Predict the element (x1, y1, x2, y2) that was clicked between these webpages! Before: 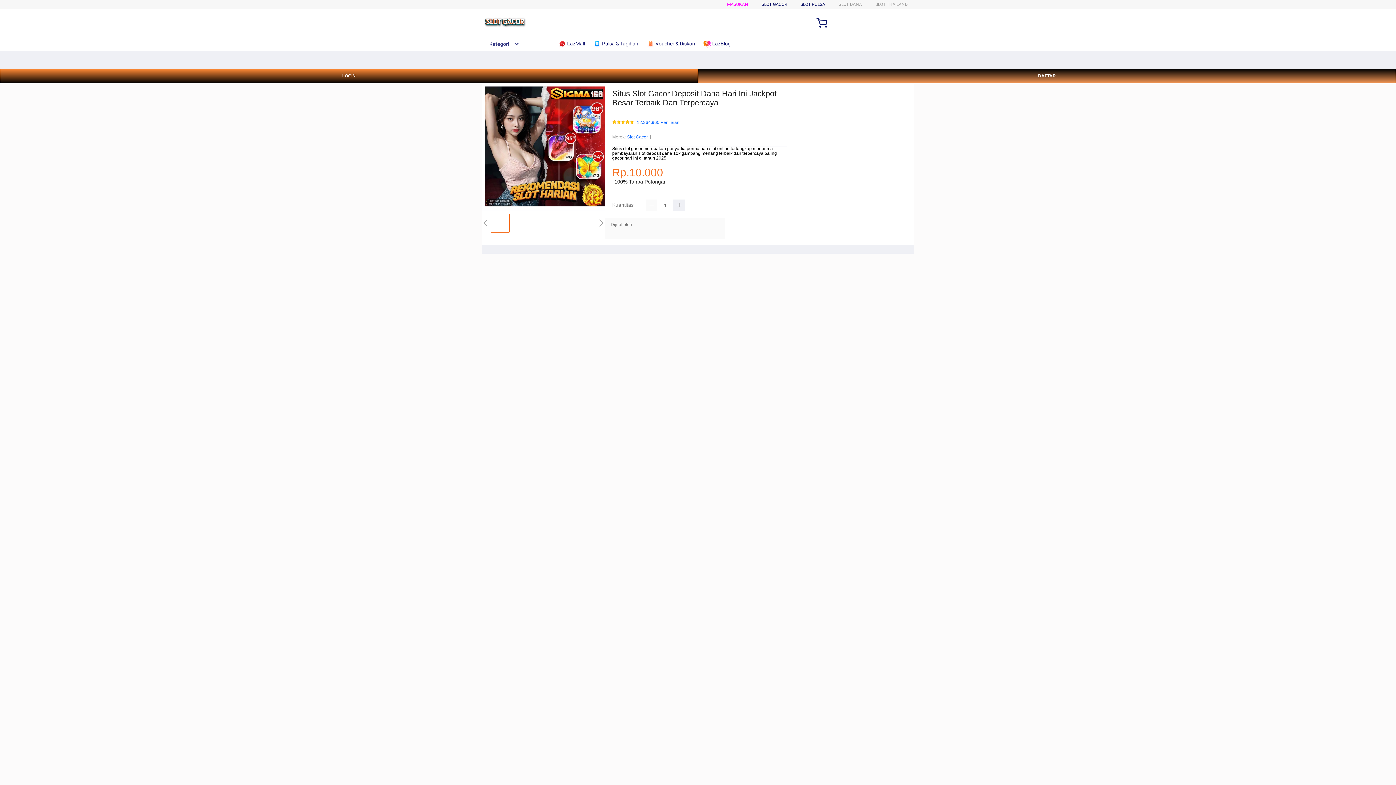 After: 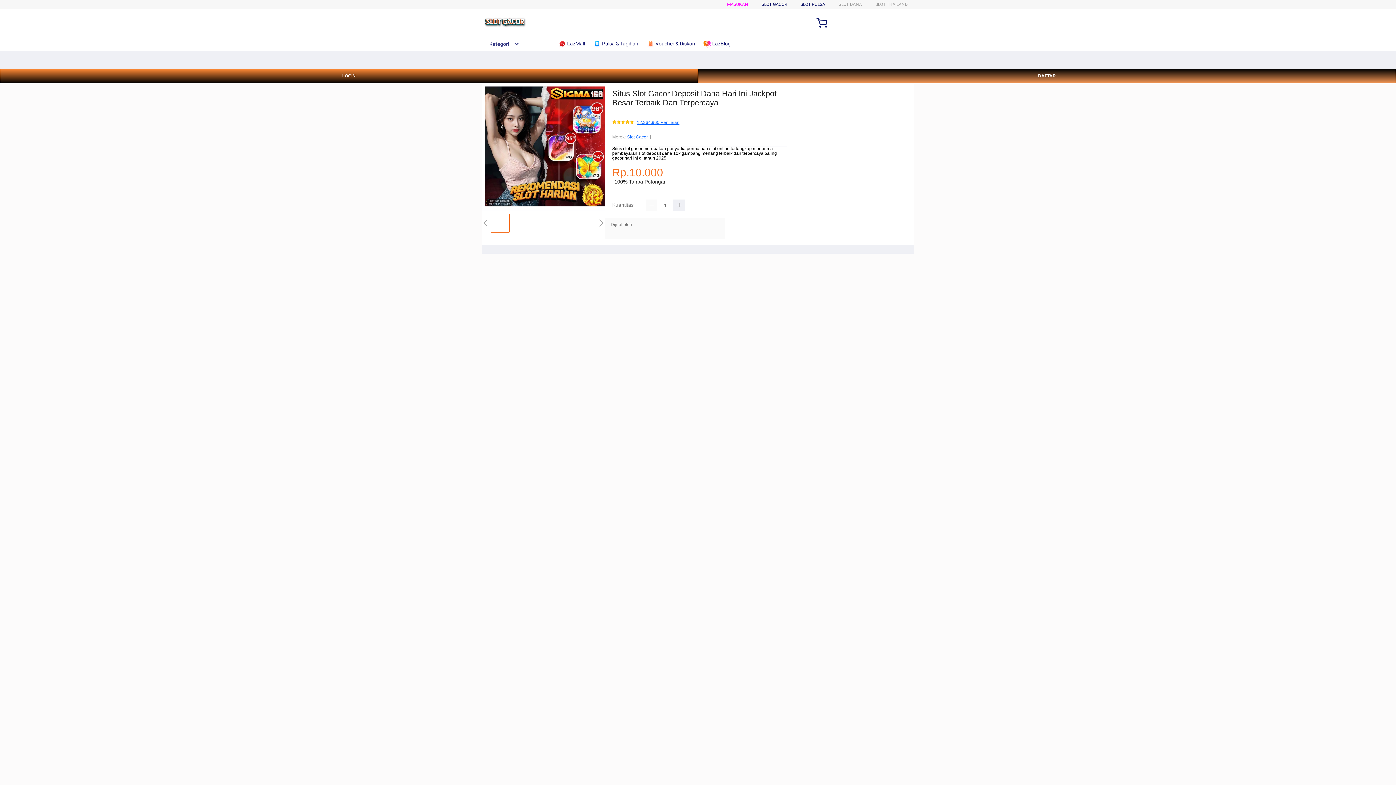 Action: label: 12.364.960 Penilaian bbox: (637, 120, 679, 125)